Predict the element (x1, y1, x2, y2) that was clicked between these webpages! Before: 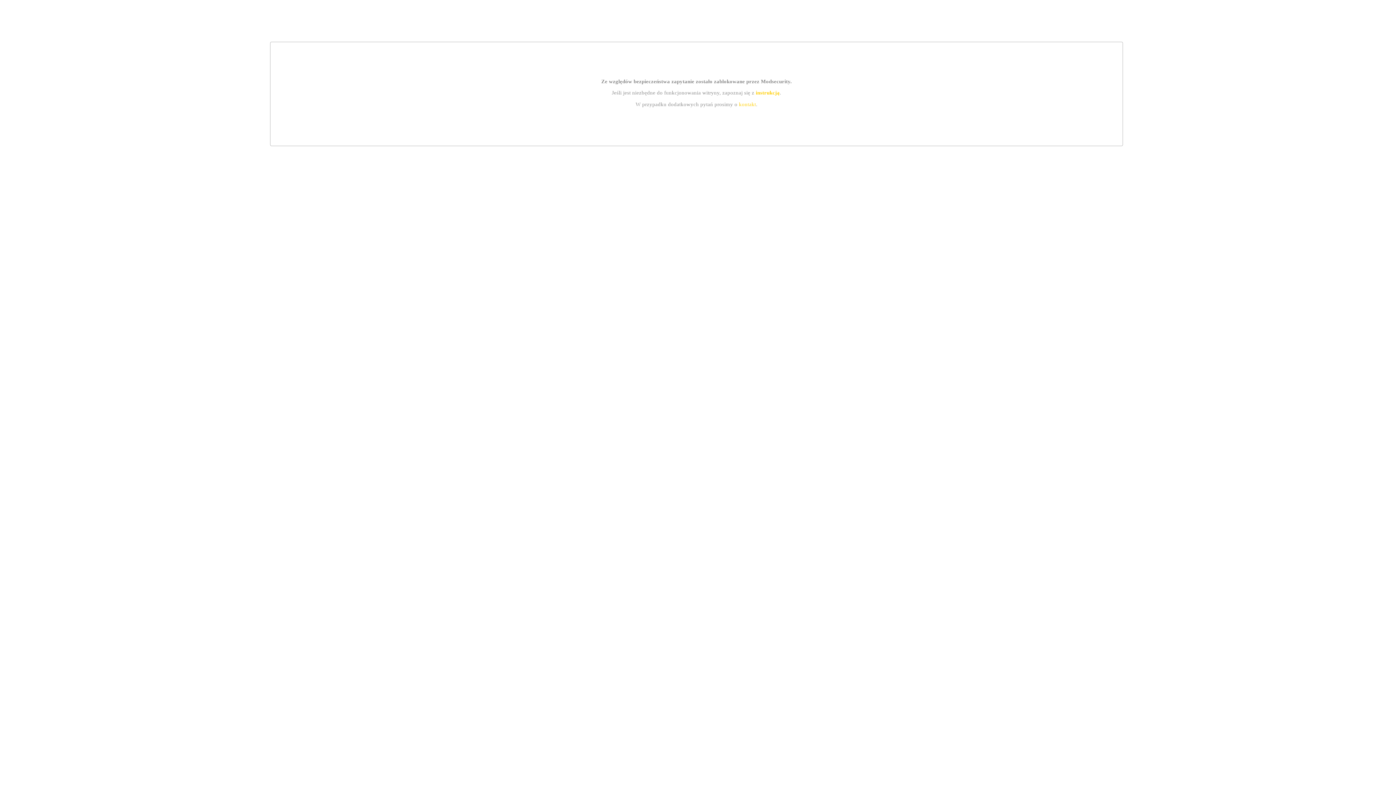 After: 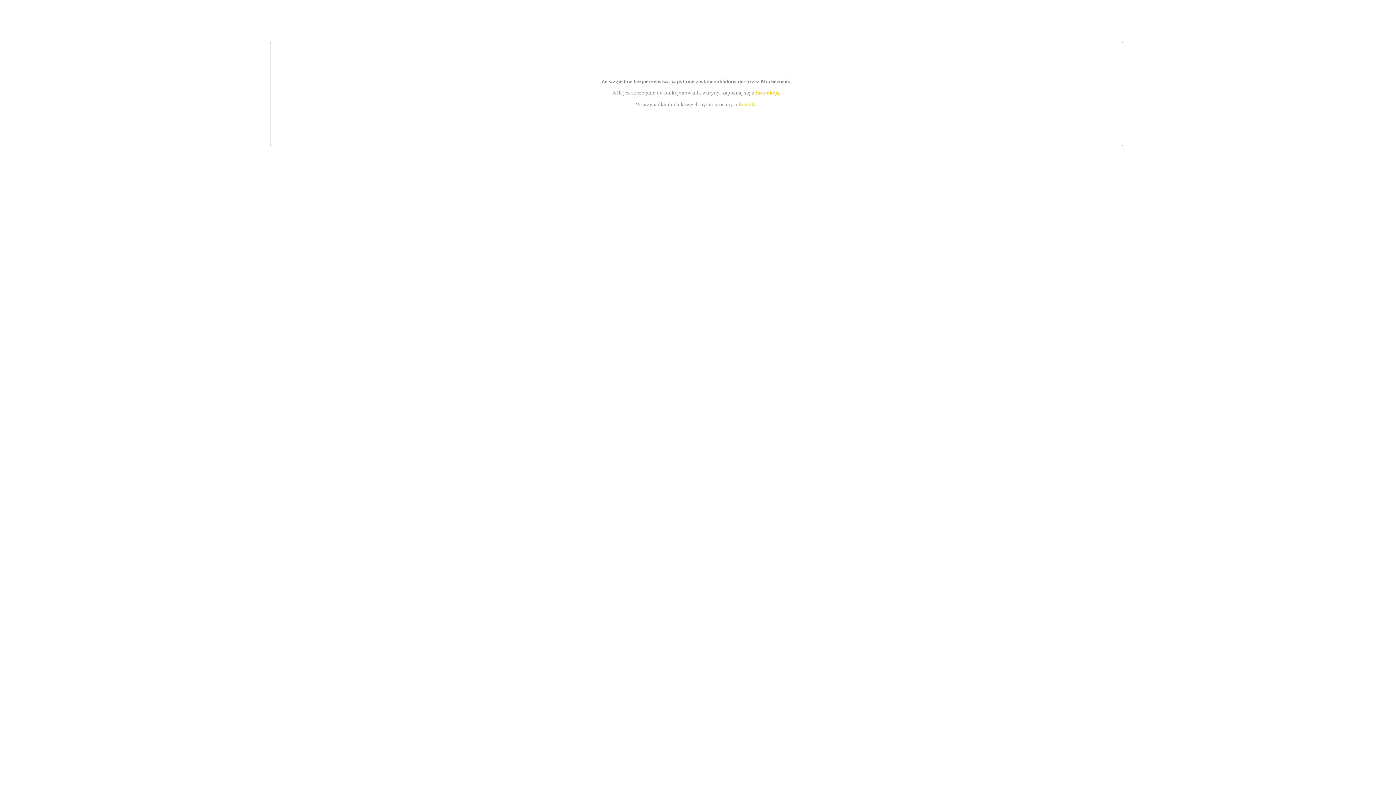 Action: bbox: (739, 101, 756, 107) label: kontakt